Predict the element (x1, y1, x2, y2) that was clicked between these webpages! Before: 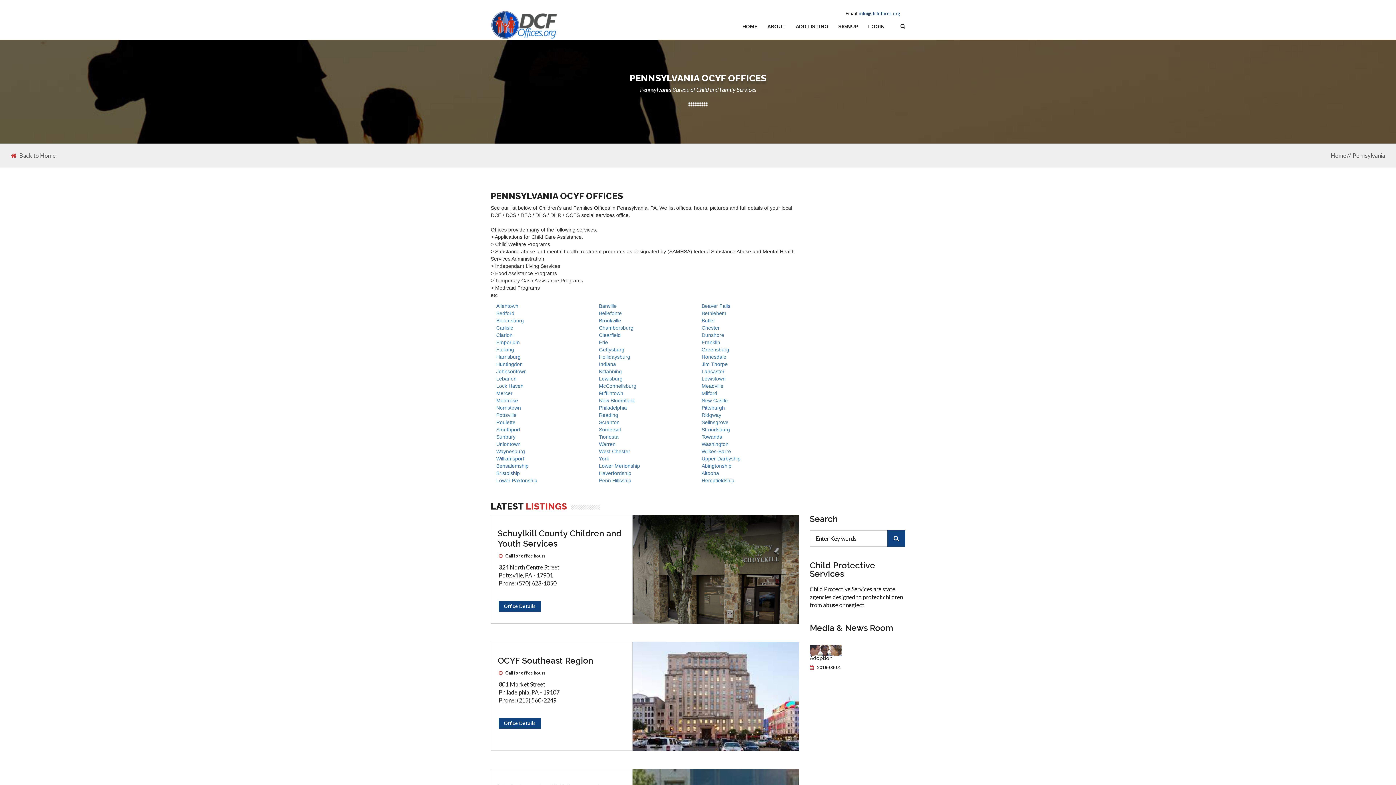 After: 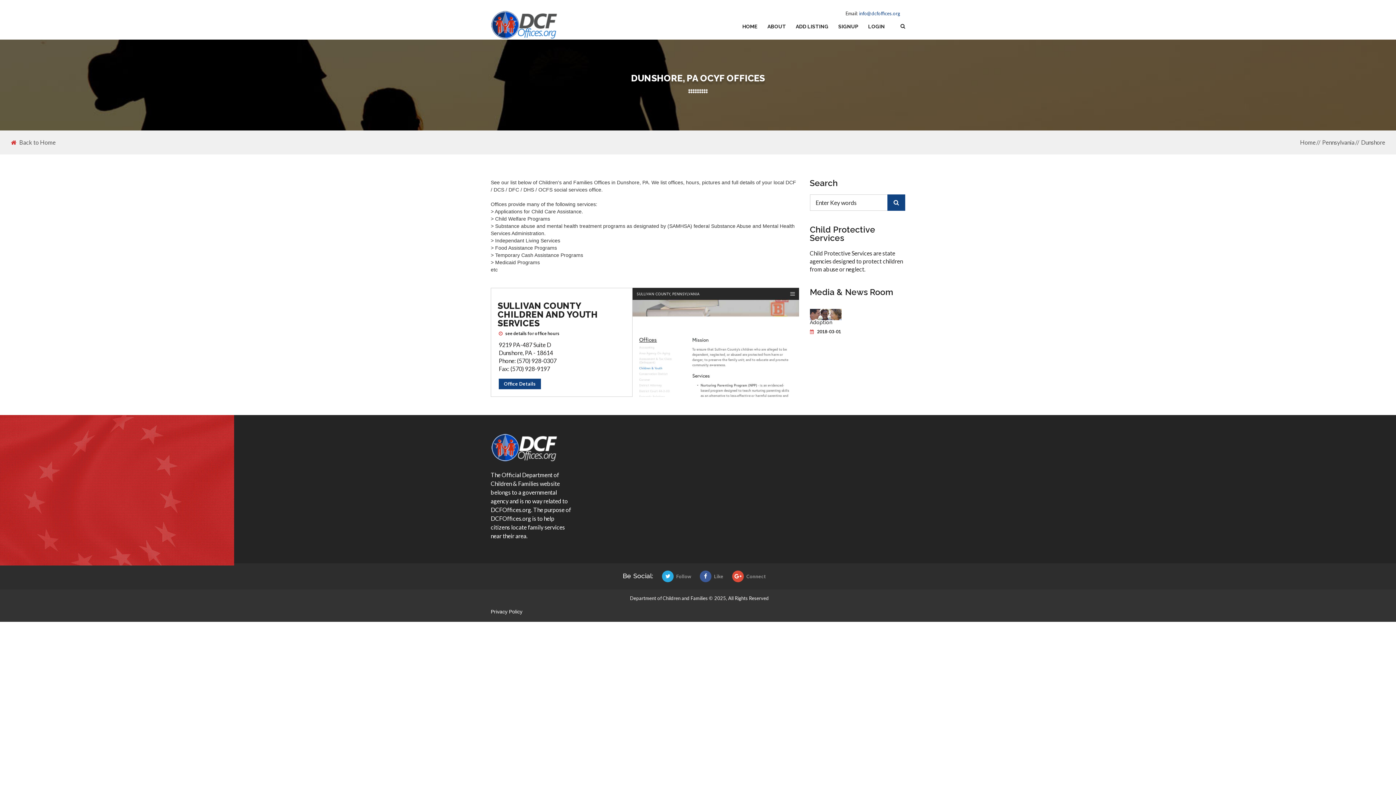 Action: bbox: (701, 332, 724, 338) label:  OCYF offices